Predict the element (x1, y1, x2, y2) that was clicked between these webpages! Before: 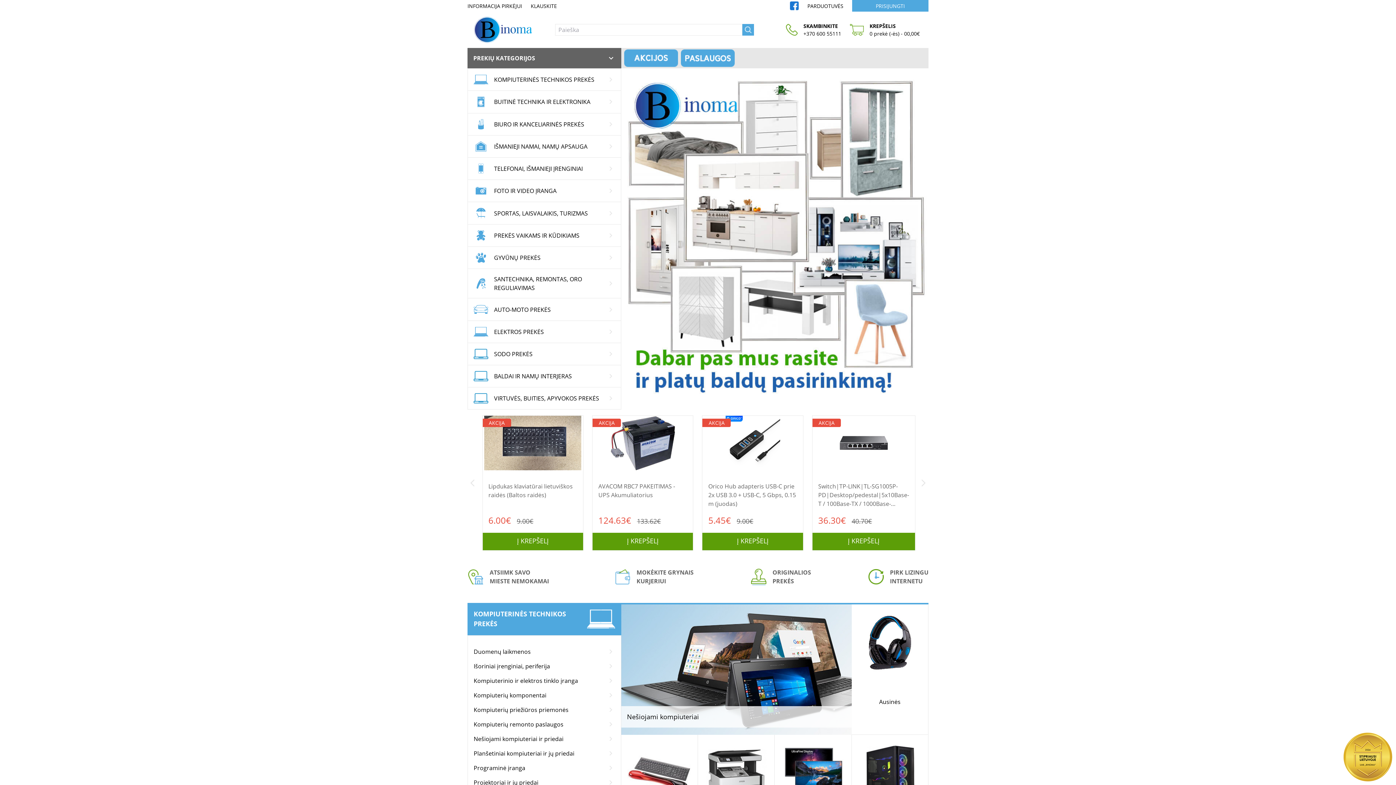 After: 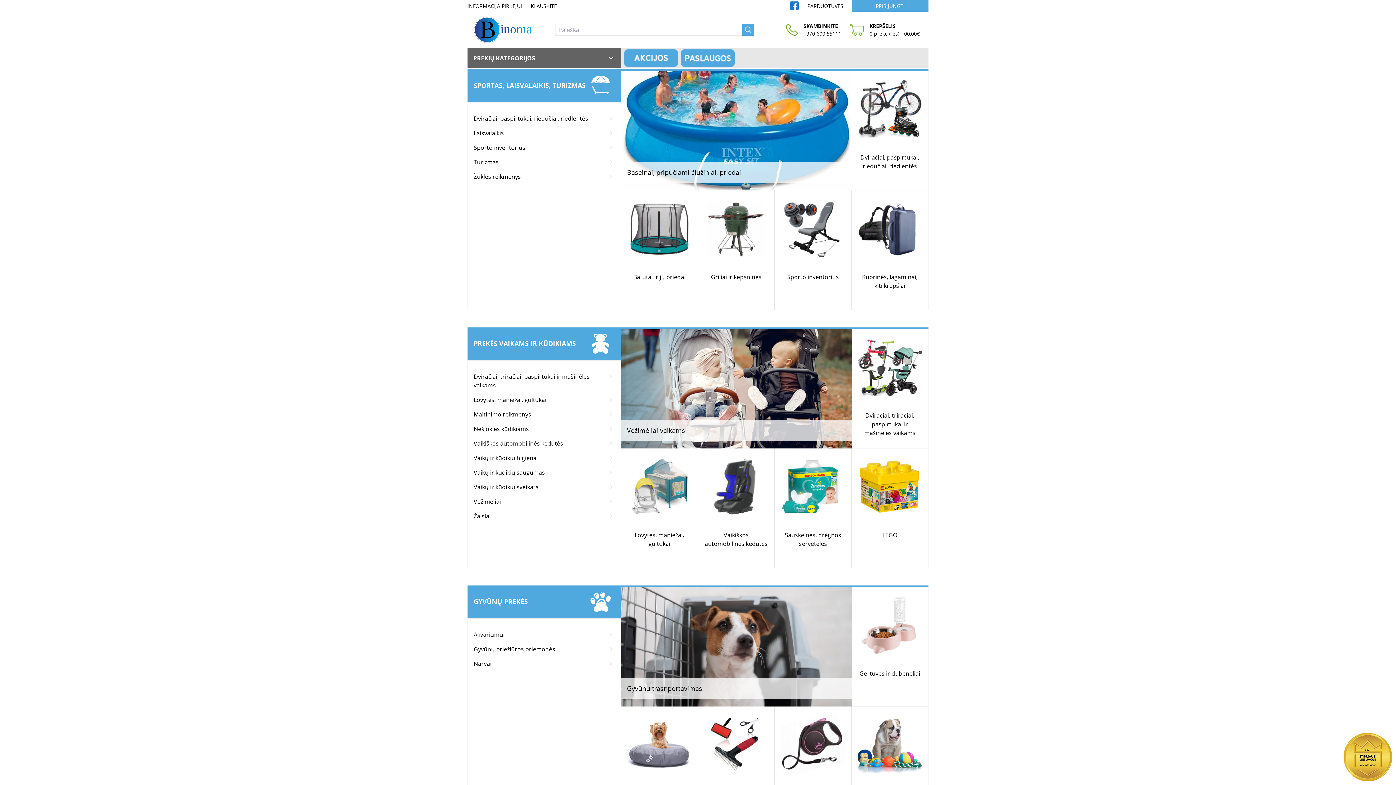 Action: bbox: (468, 202, 620, 224) label: SPORTAS, LAISVALAIKIS, TURIZMAS